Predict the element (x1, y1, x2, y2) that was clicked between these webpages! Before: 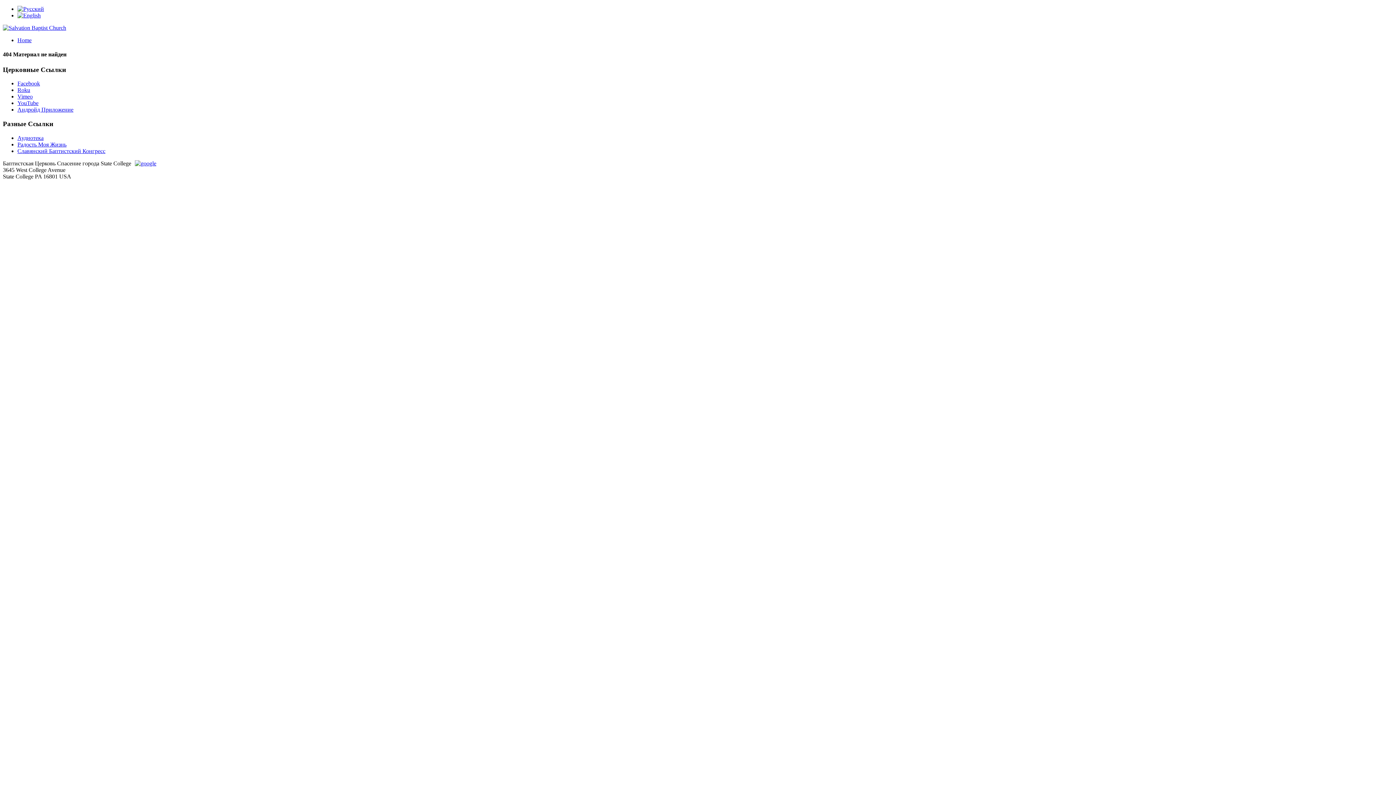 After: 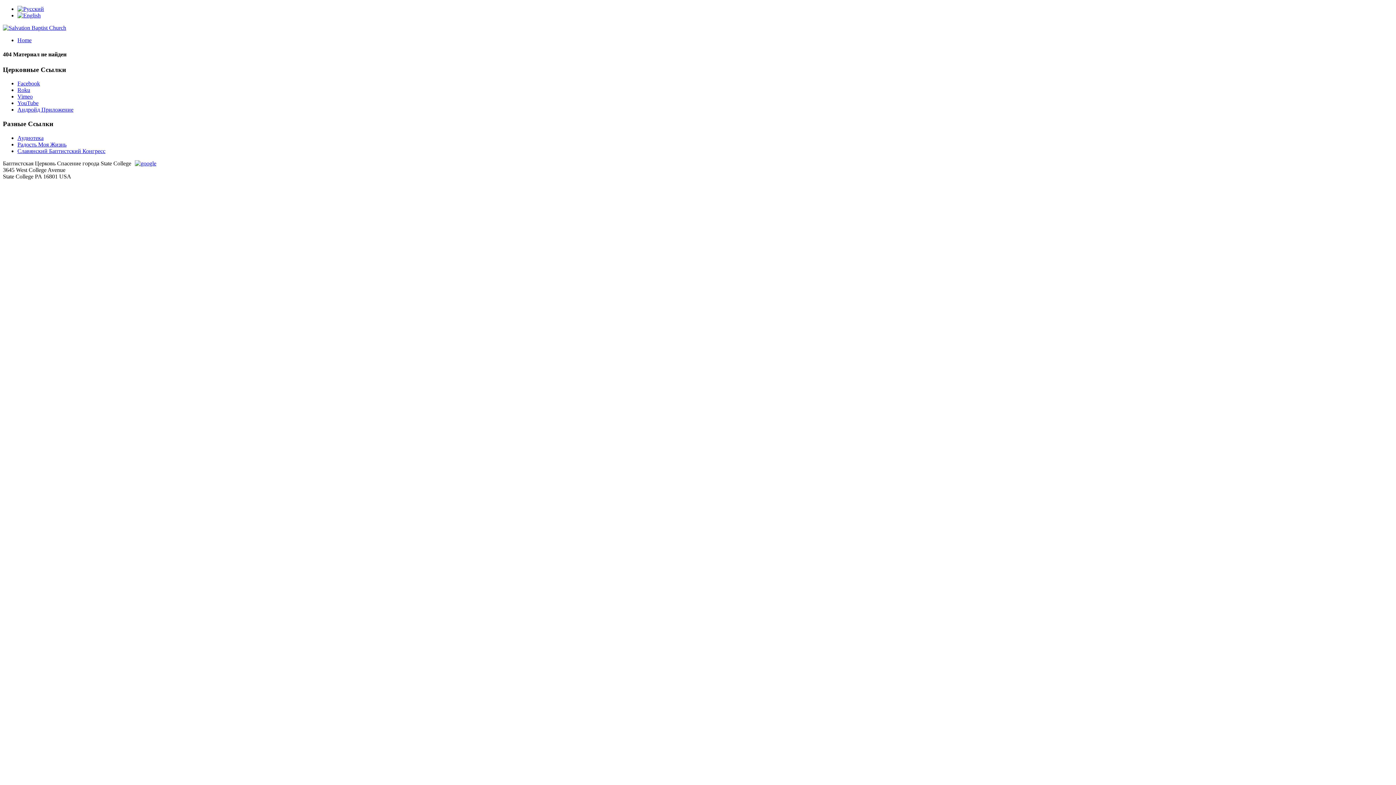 Action: label: Vimeo bbox: (17, 93, 32, 99)